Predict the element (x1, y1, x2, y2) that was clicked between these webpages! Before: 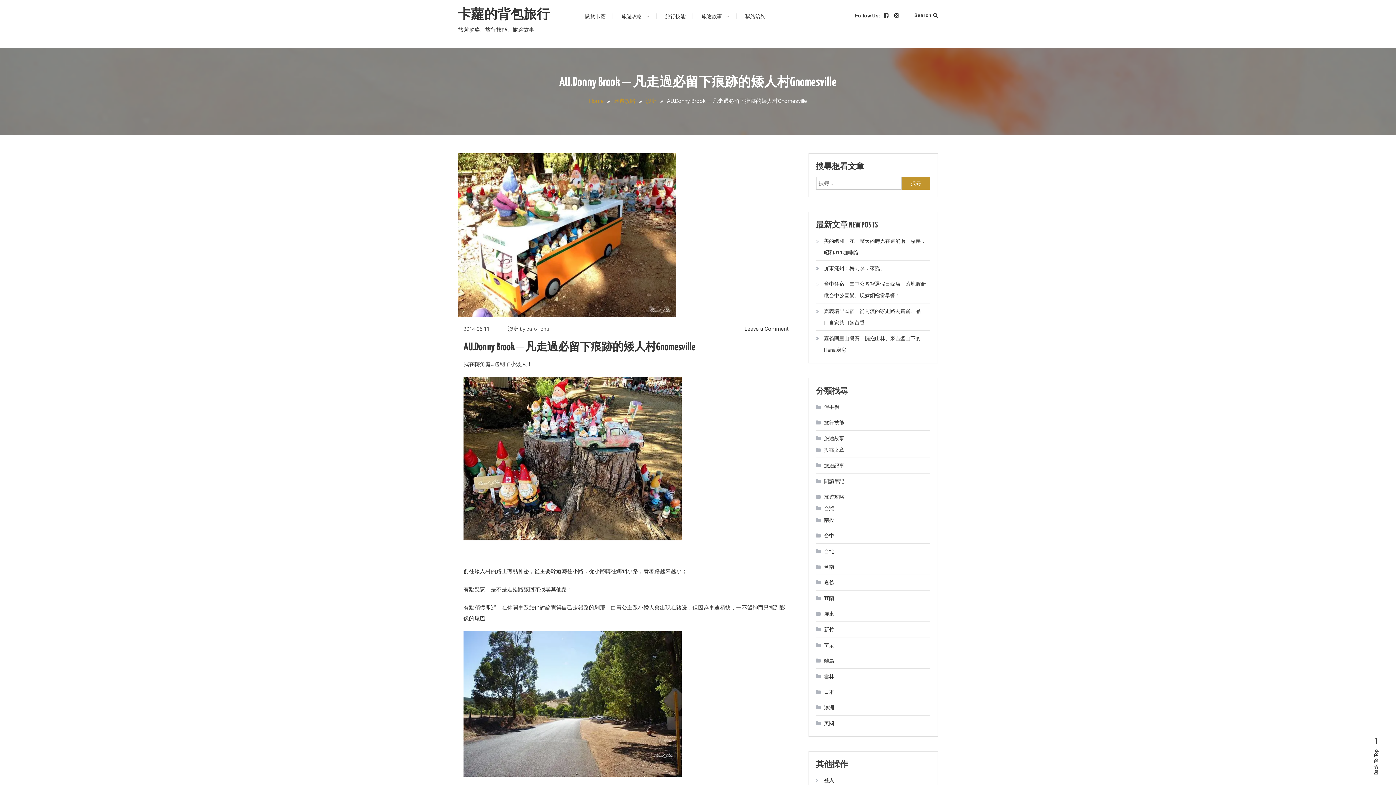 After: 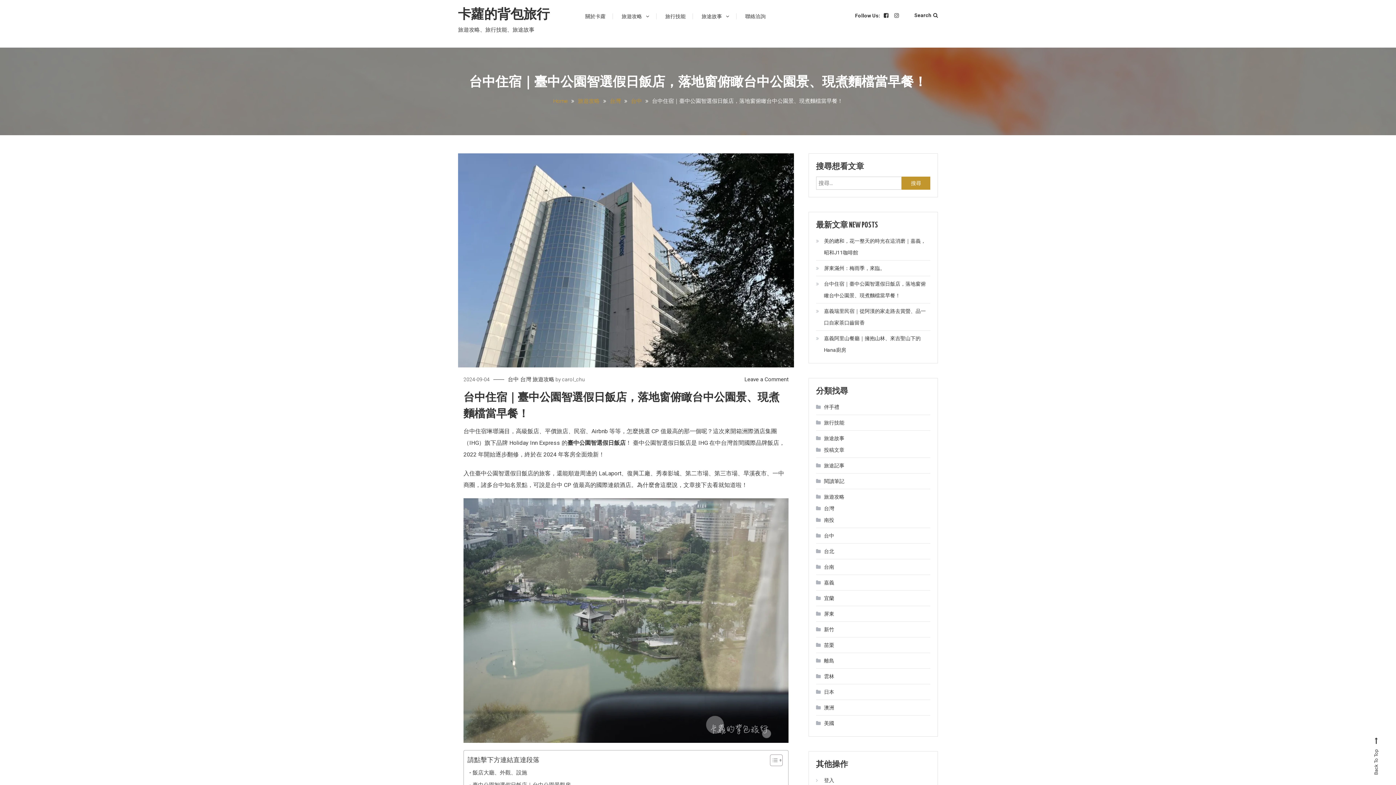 Action: bbox: (816, 278, 930, 301) label: 台中住宿｜臺中公園智選假日飯店，落地窗俯瞰台中公園景、現煮麵檔當早餐！